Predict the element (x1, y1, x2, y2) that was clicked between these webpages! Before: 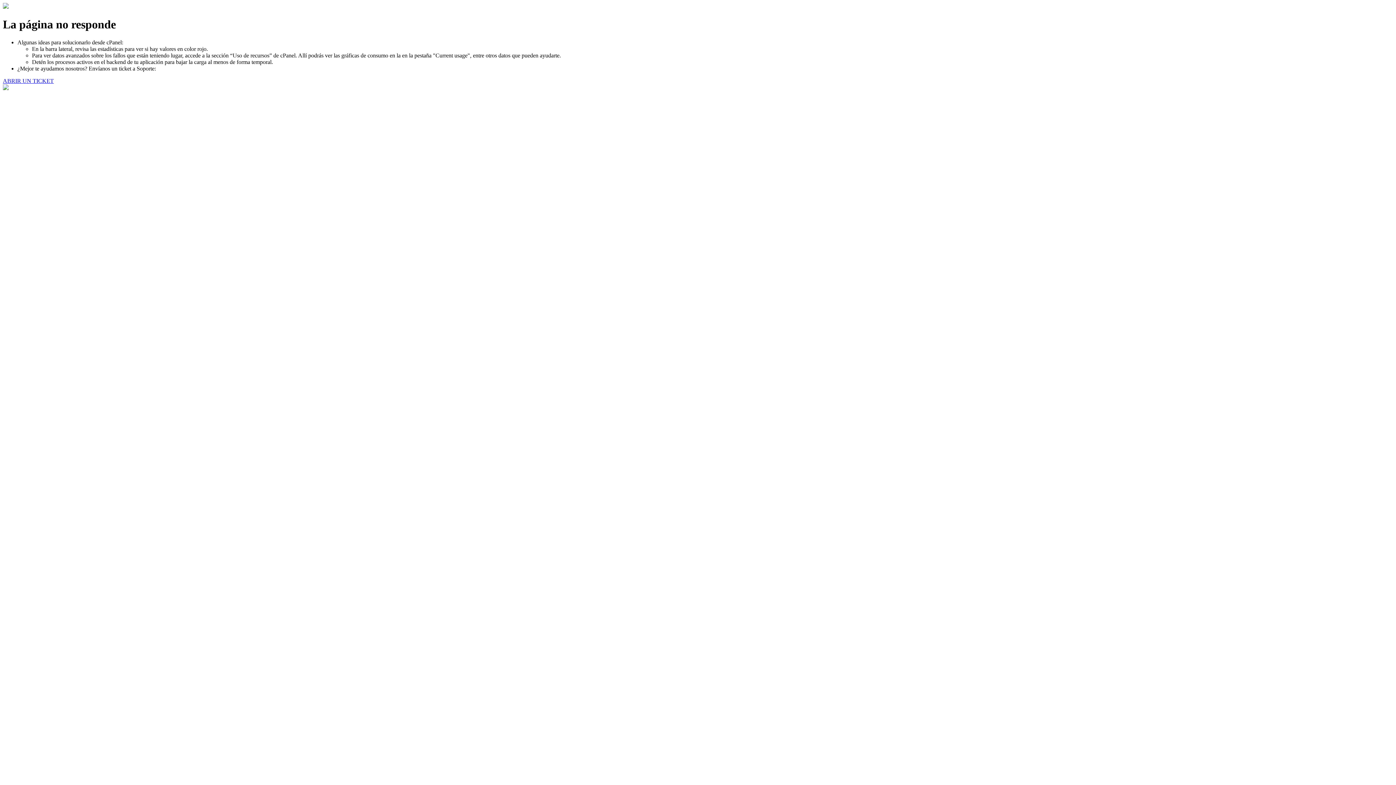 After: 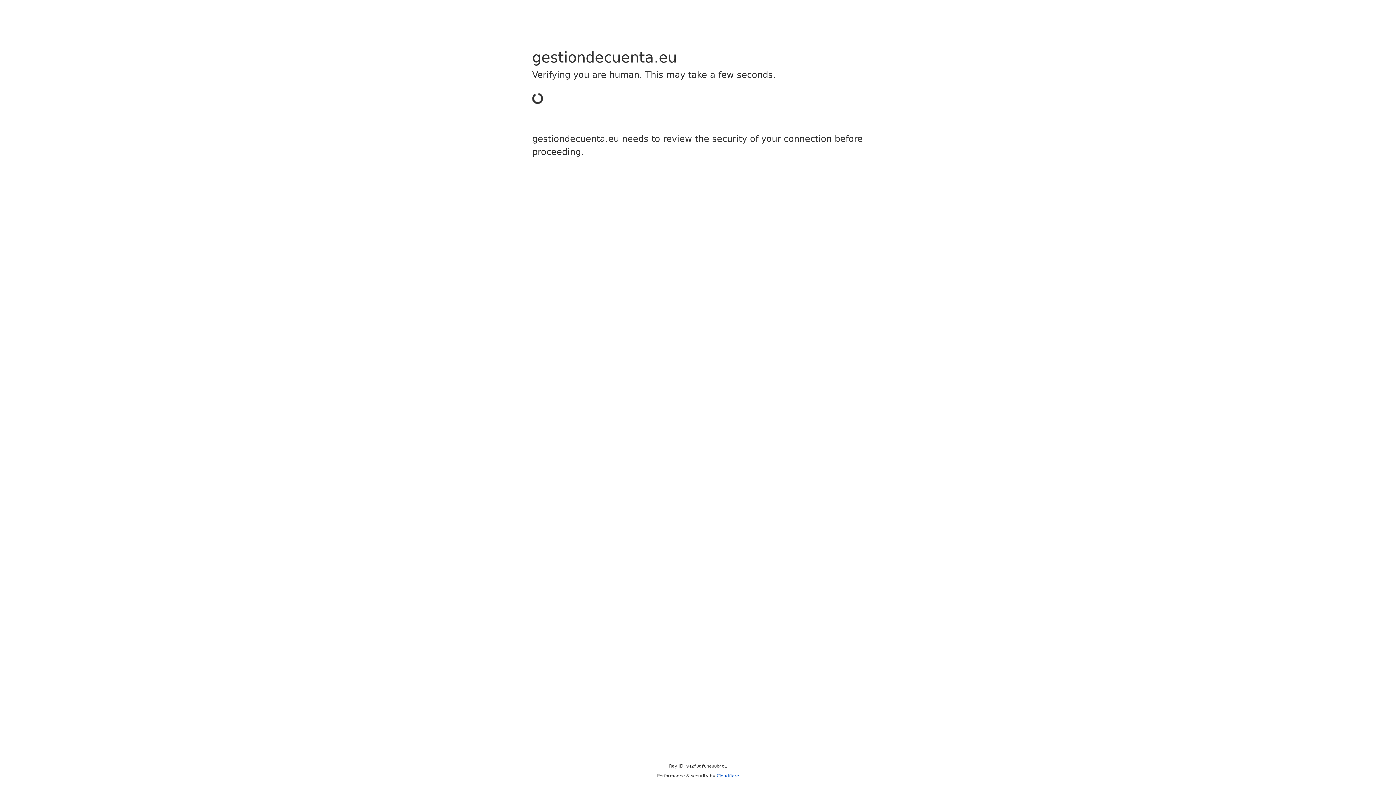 Action: label: ABRIR UN TICKET bbox: (2, 77, 53, 83)